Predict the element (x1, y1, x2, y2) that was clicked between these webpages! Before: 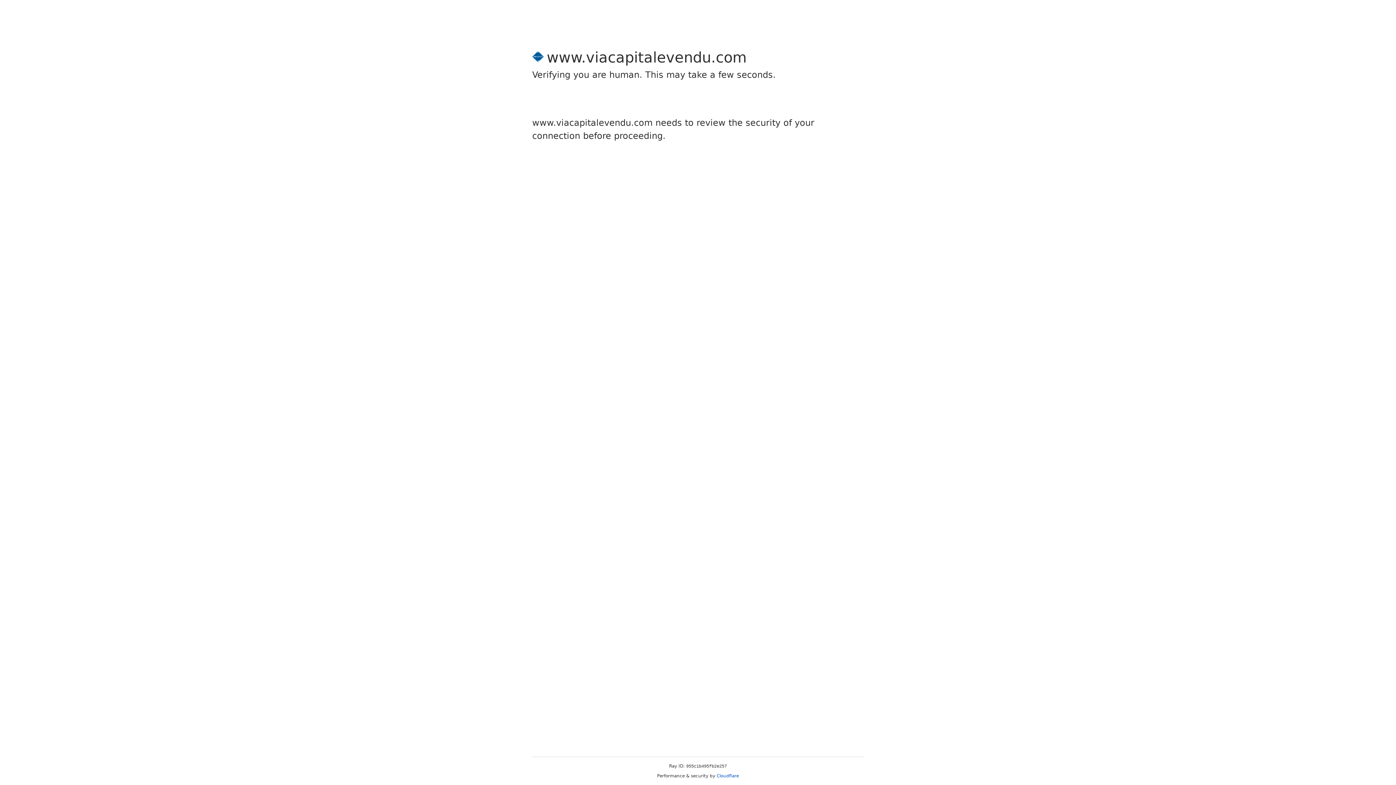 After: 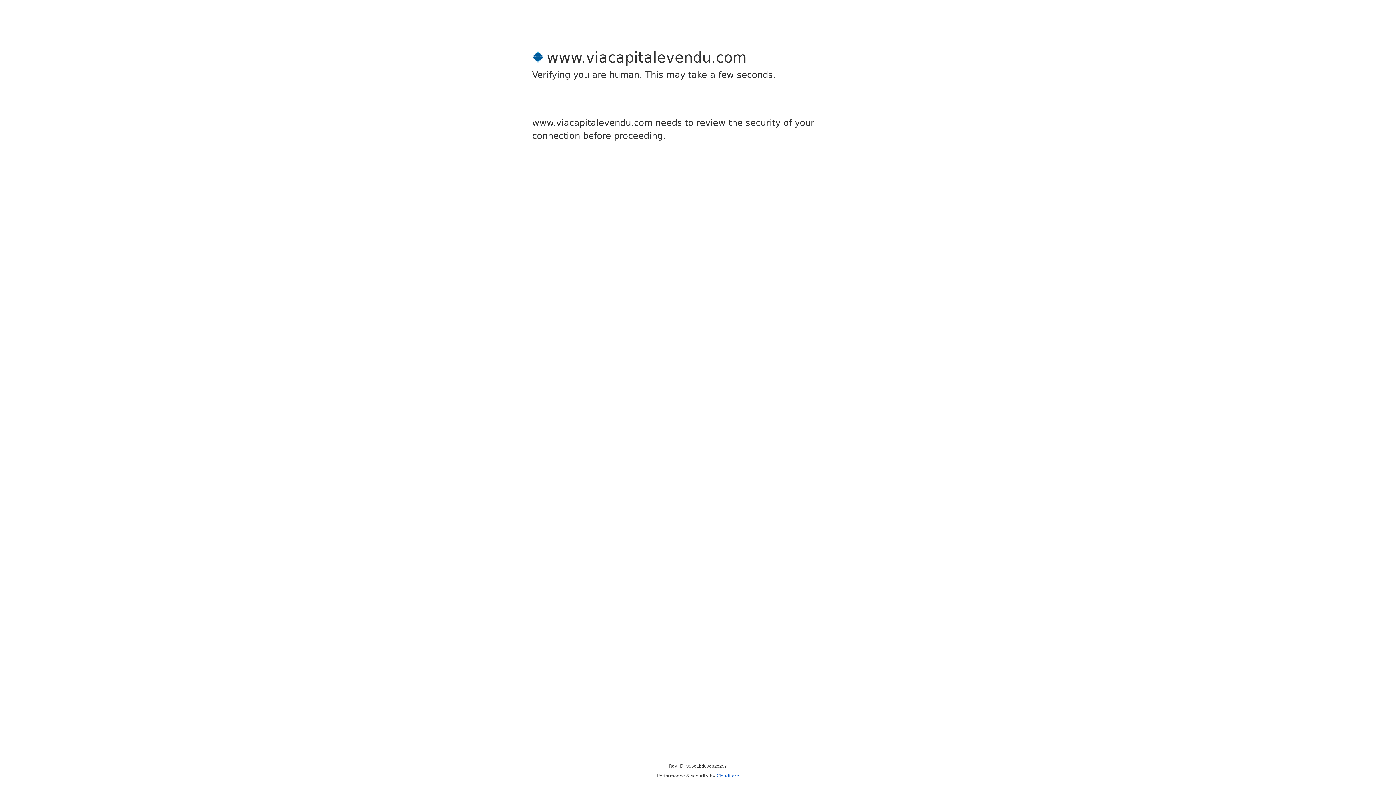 Action: bbox: (716, 773, 739, 778) label: Cloudflare